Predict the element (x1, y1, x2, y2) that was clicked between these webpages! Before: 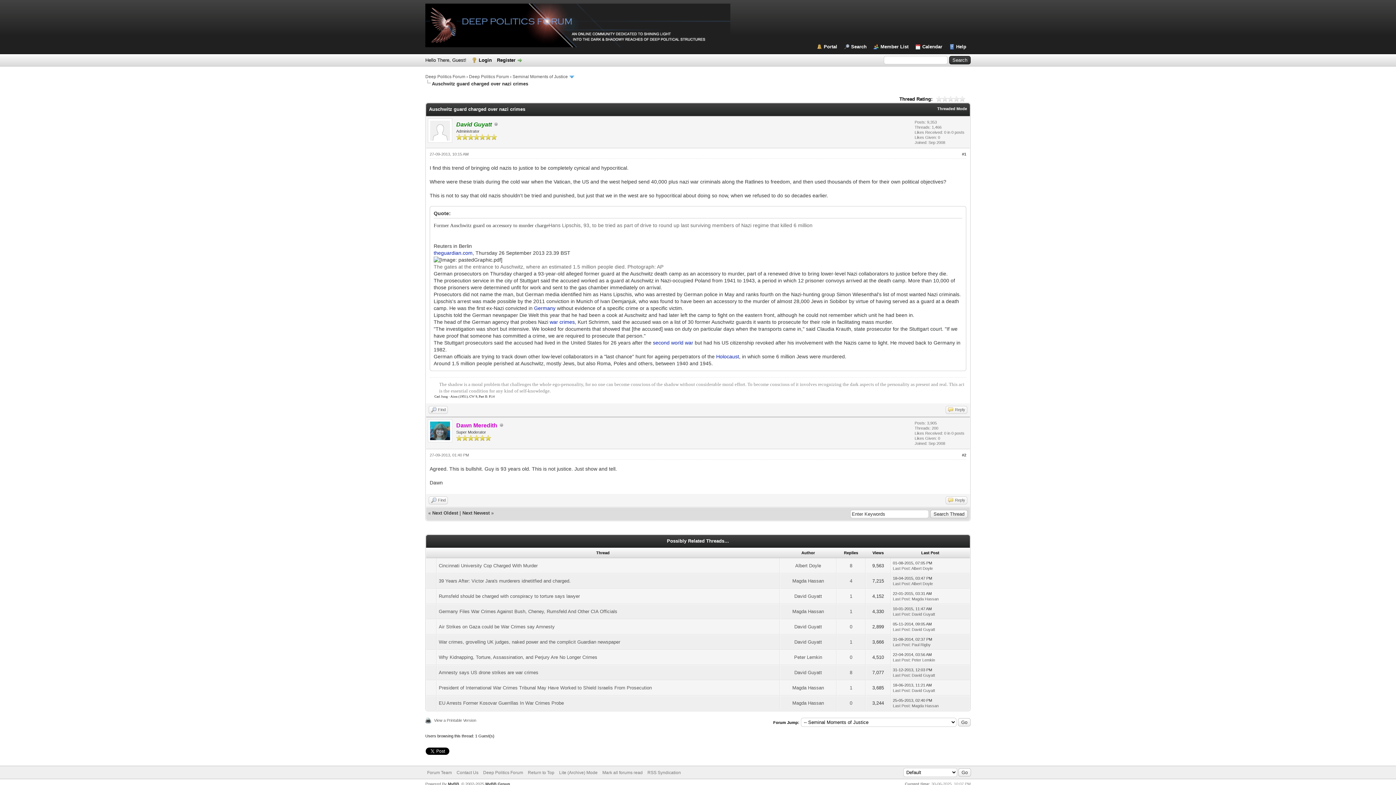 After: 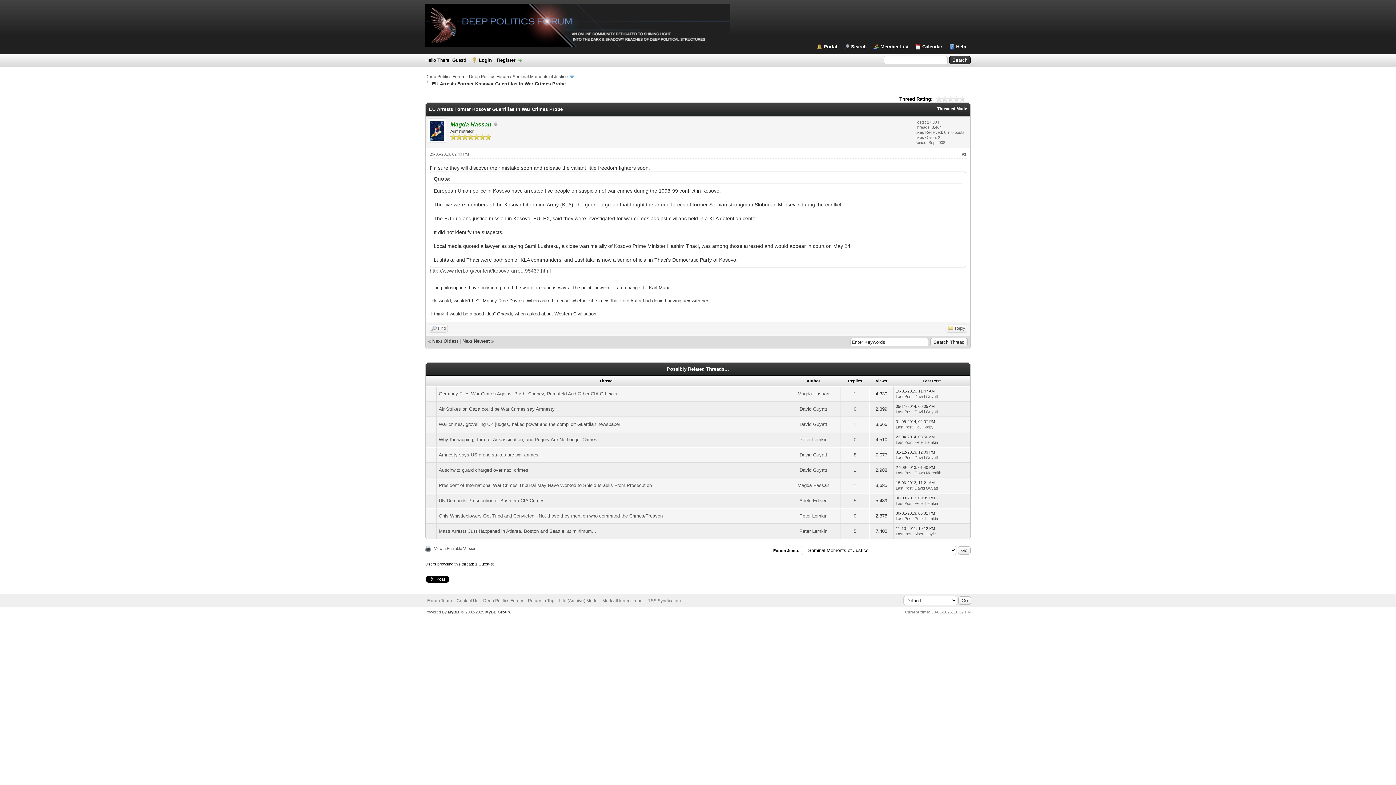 Action: label: Last Post bbox: (893, 703, 909, 708)